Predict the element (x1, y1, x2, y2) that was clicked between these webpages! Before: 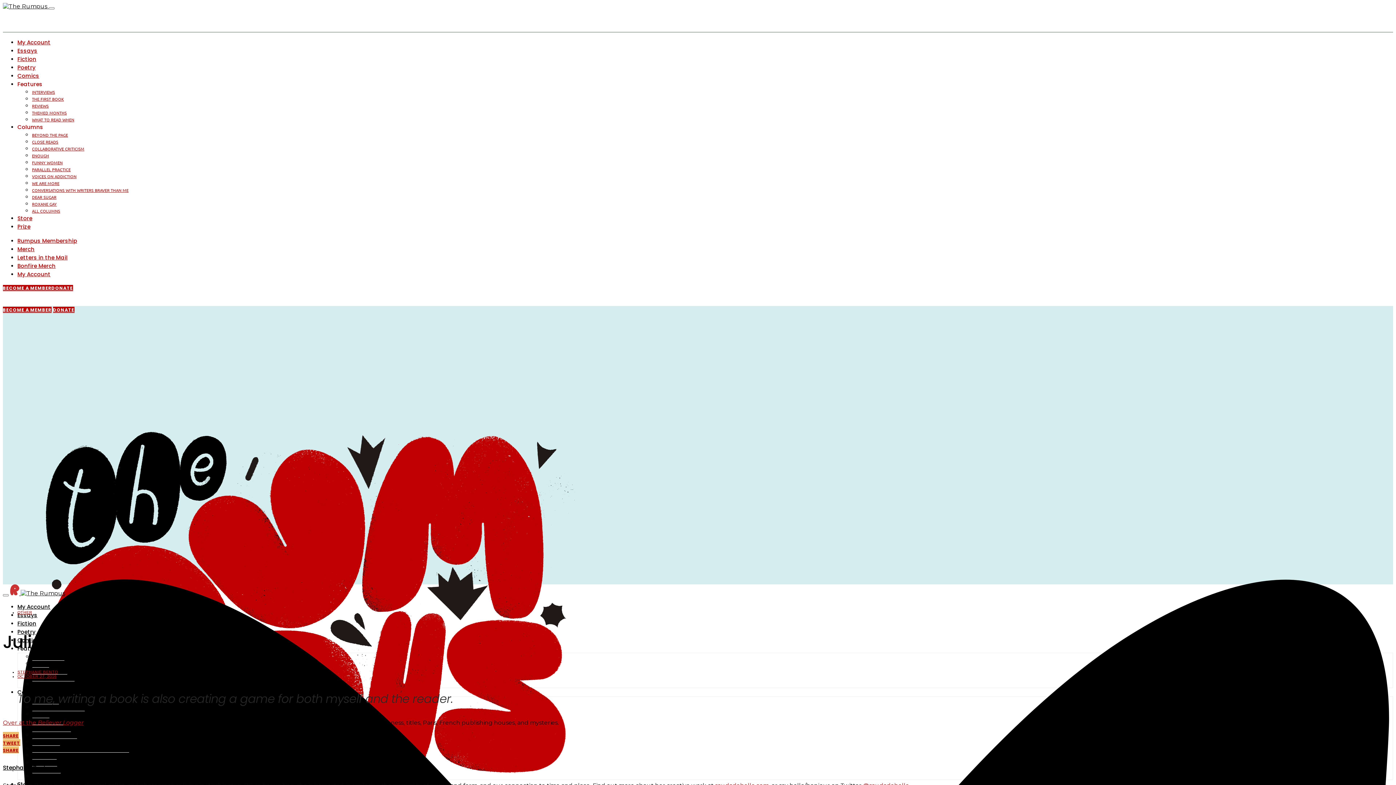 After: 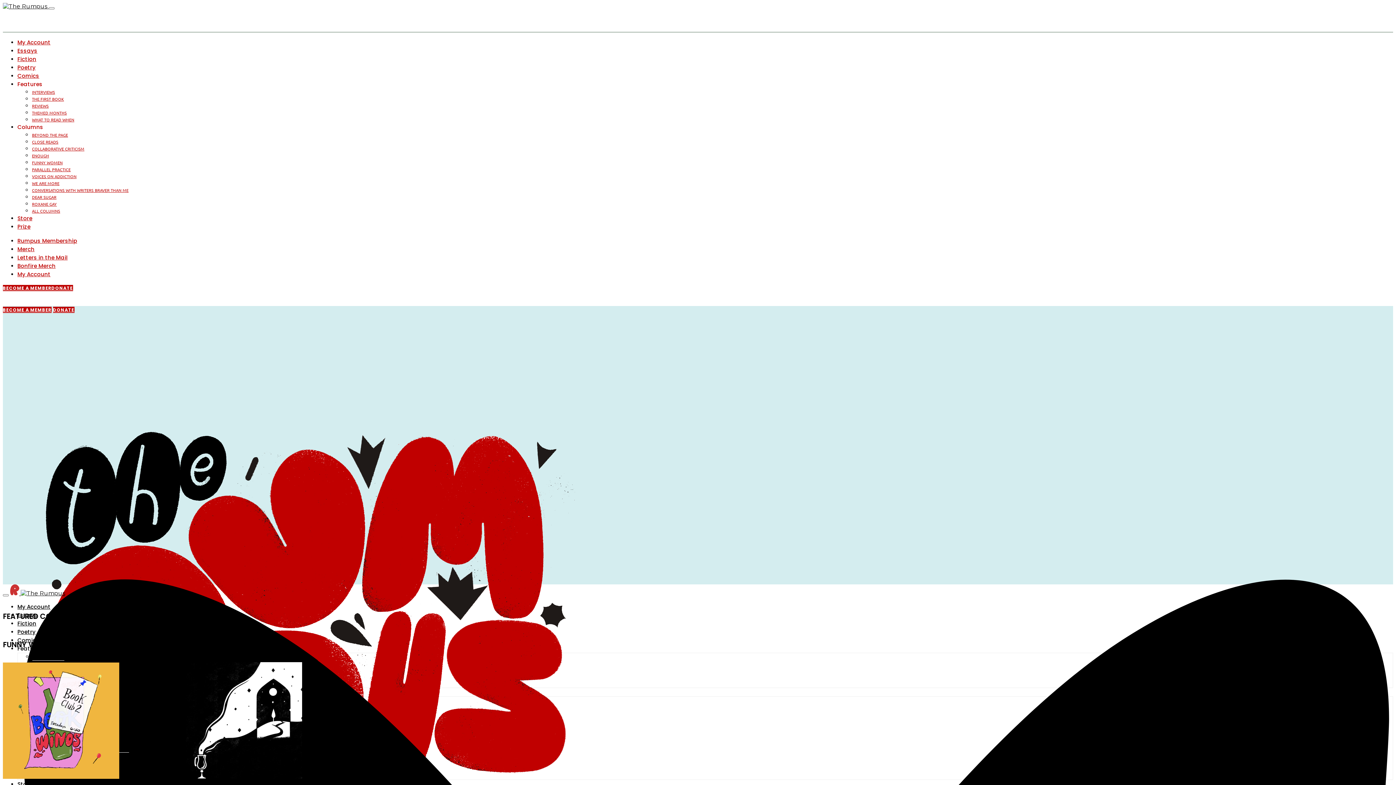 Action: bbox: (32, 208, 60, 213) label: ALL COLUMNS